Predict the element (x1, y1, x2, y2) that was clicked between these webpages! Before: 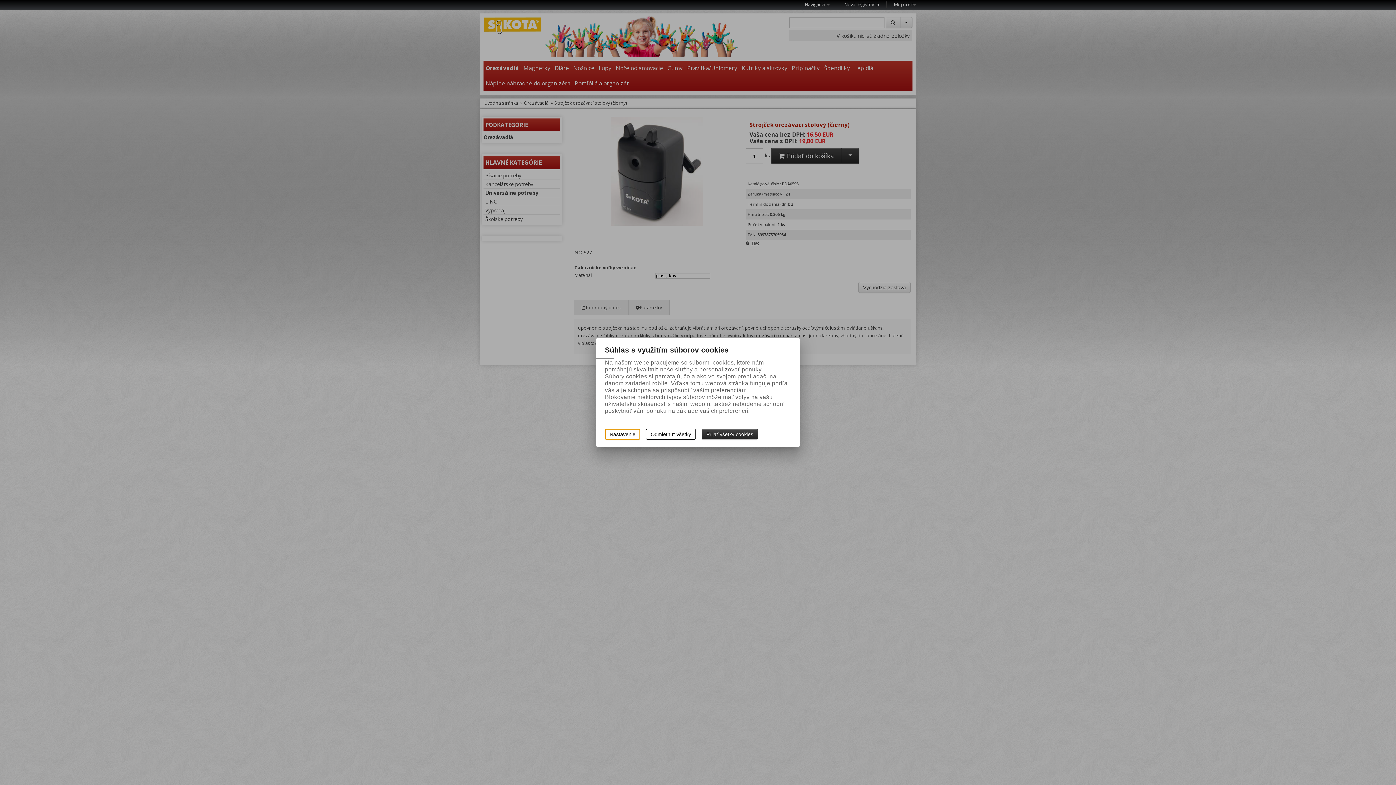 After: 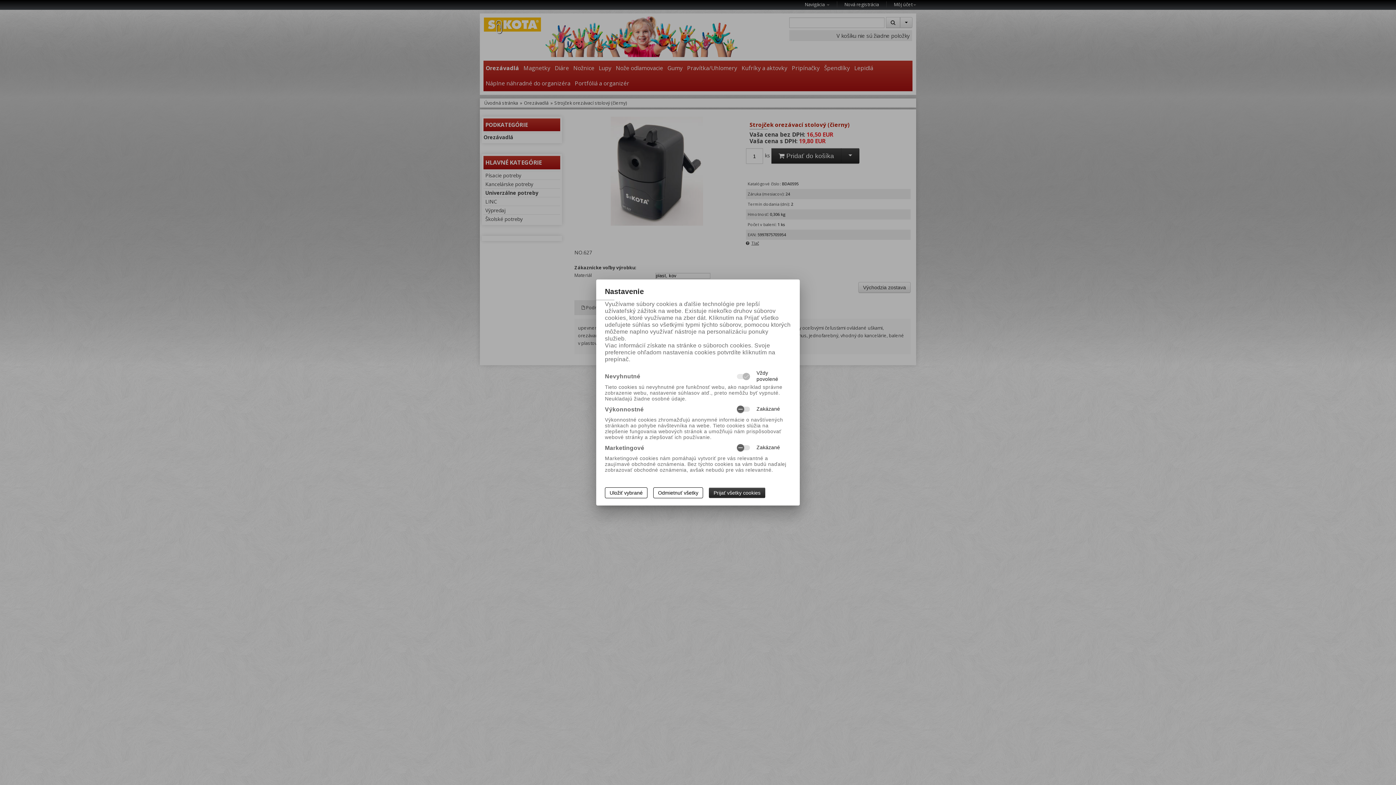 Action: bbox: (605, 429, 640, 440) label: Nastavenie